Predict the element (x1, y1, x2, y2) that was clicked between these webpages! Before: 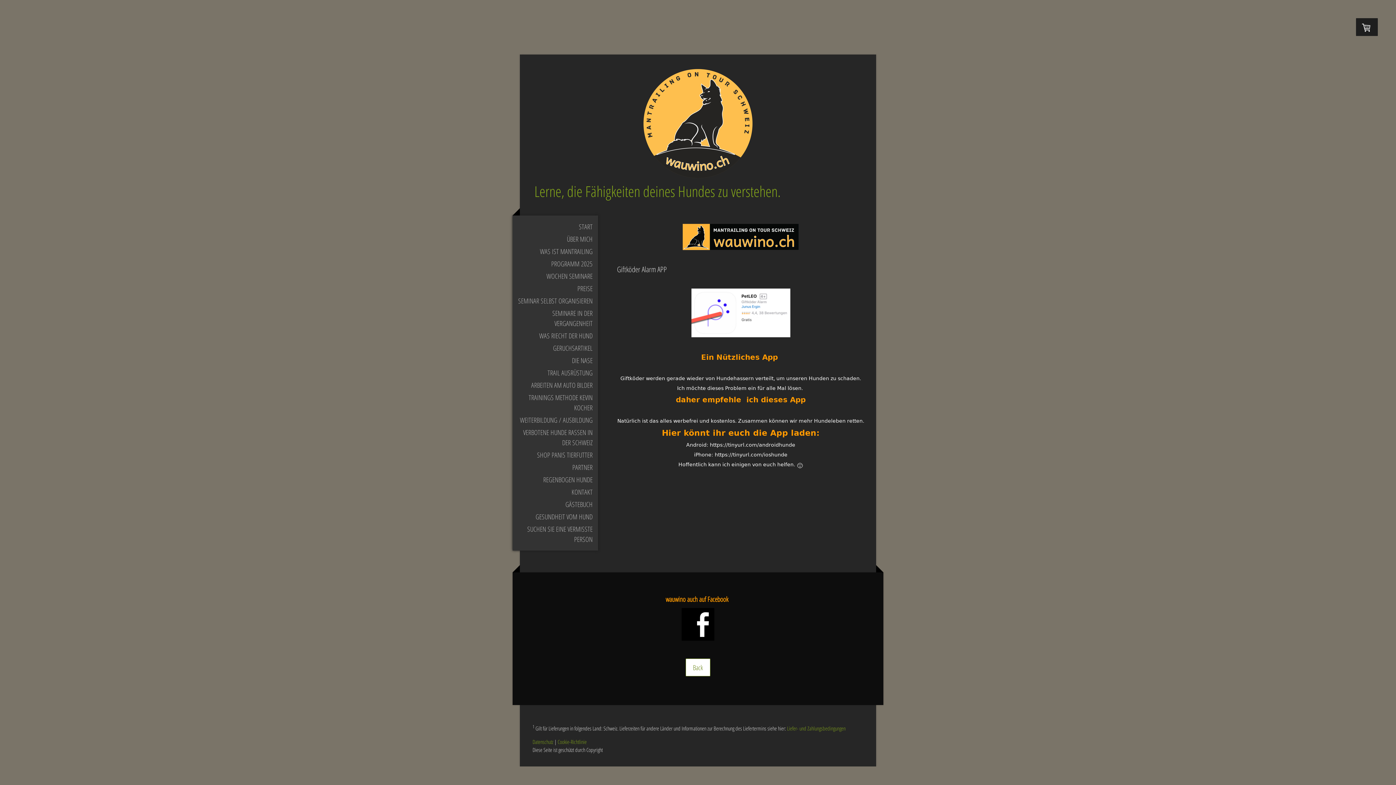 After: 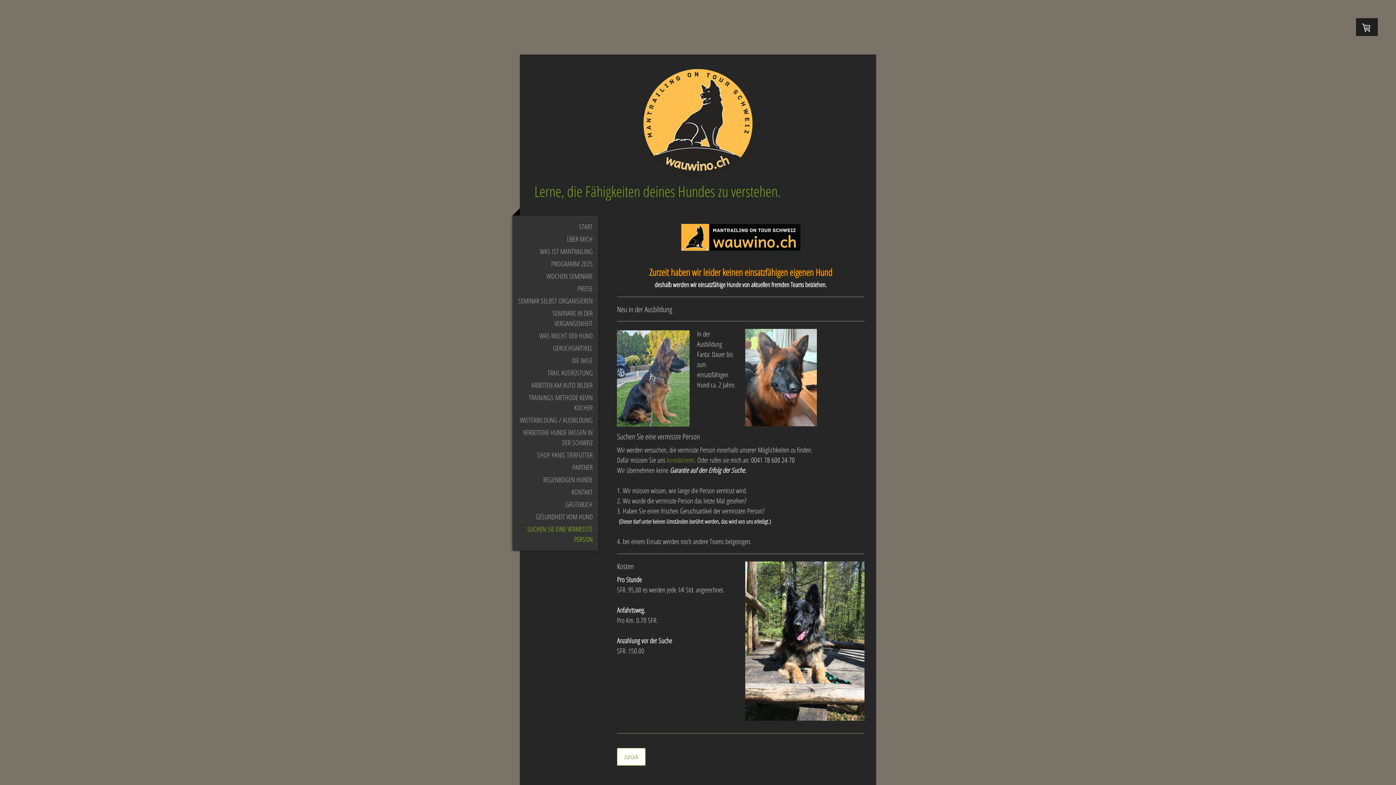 Action: bbox: (512, 523, 598, 545) label: SUCHEN SIE EINE VERMISSTE PERSON